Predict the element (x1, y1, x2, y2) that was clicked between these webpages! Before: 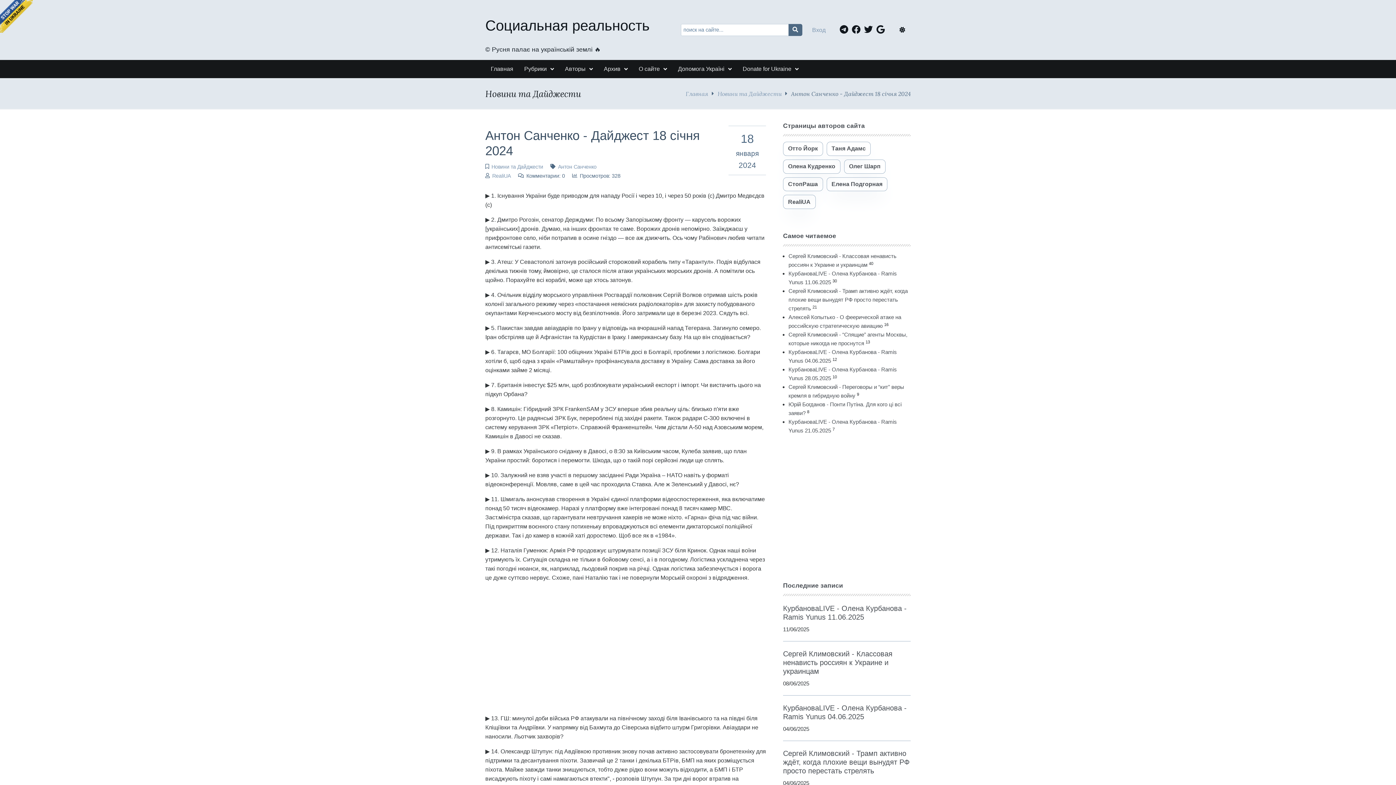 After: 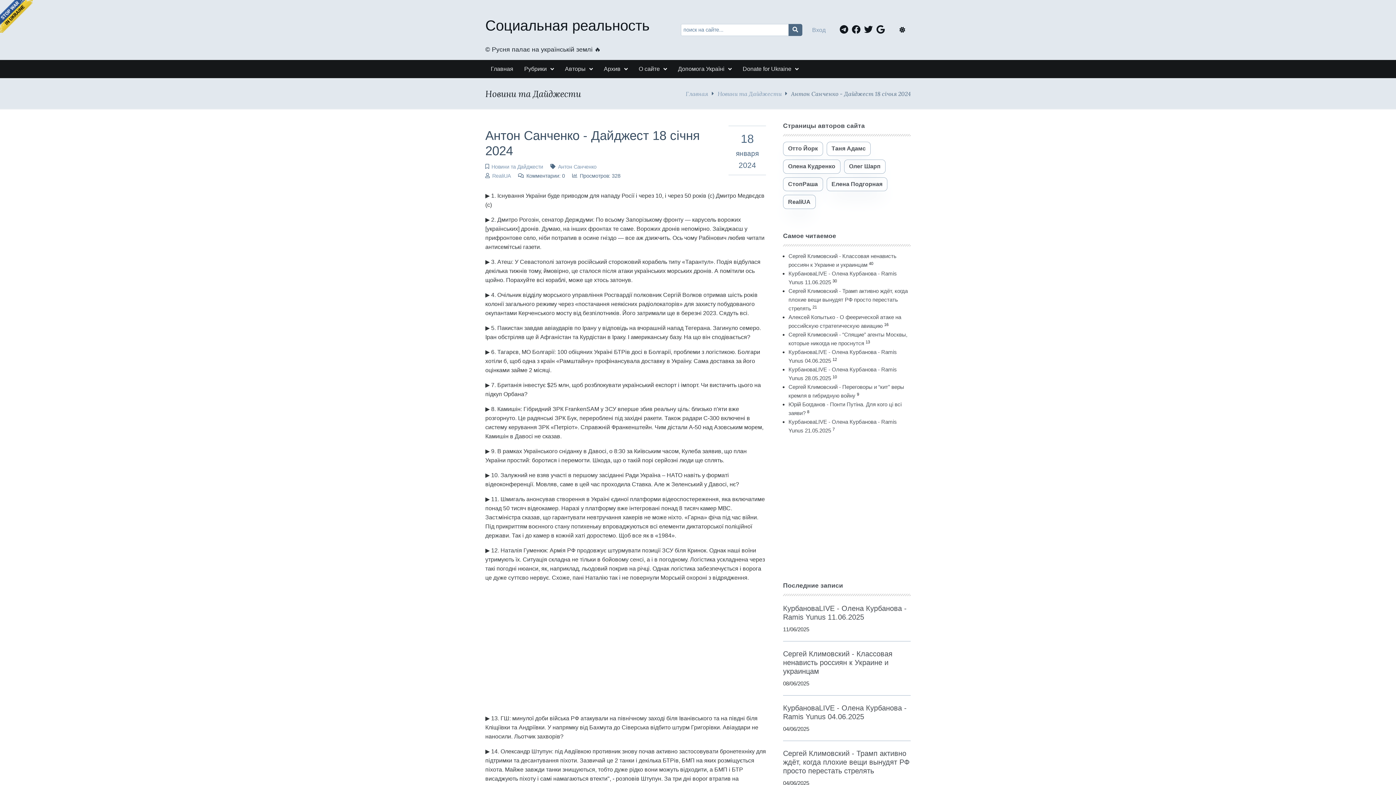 Action: bbox: (0, 0, 32, 32)